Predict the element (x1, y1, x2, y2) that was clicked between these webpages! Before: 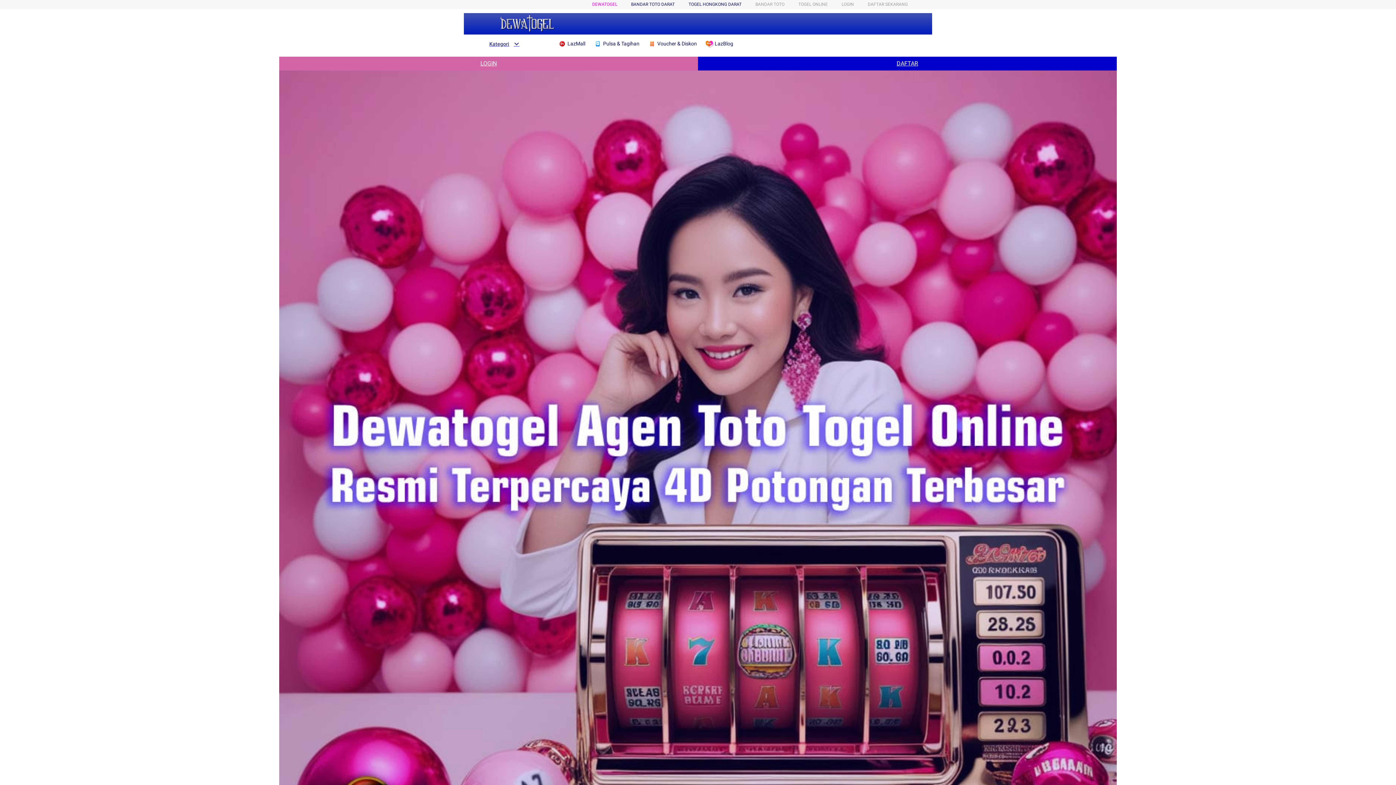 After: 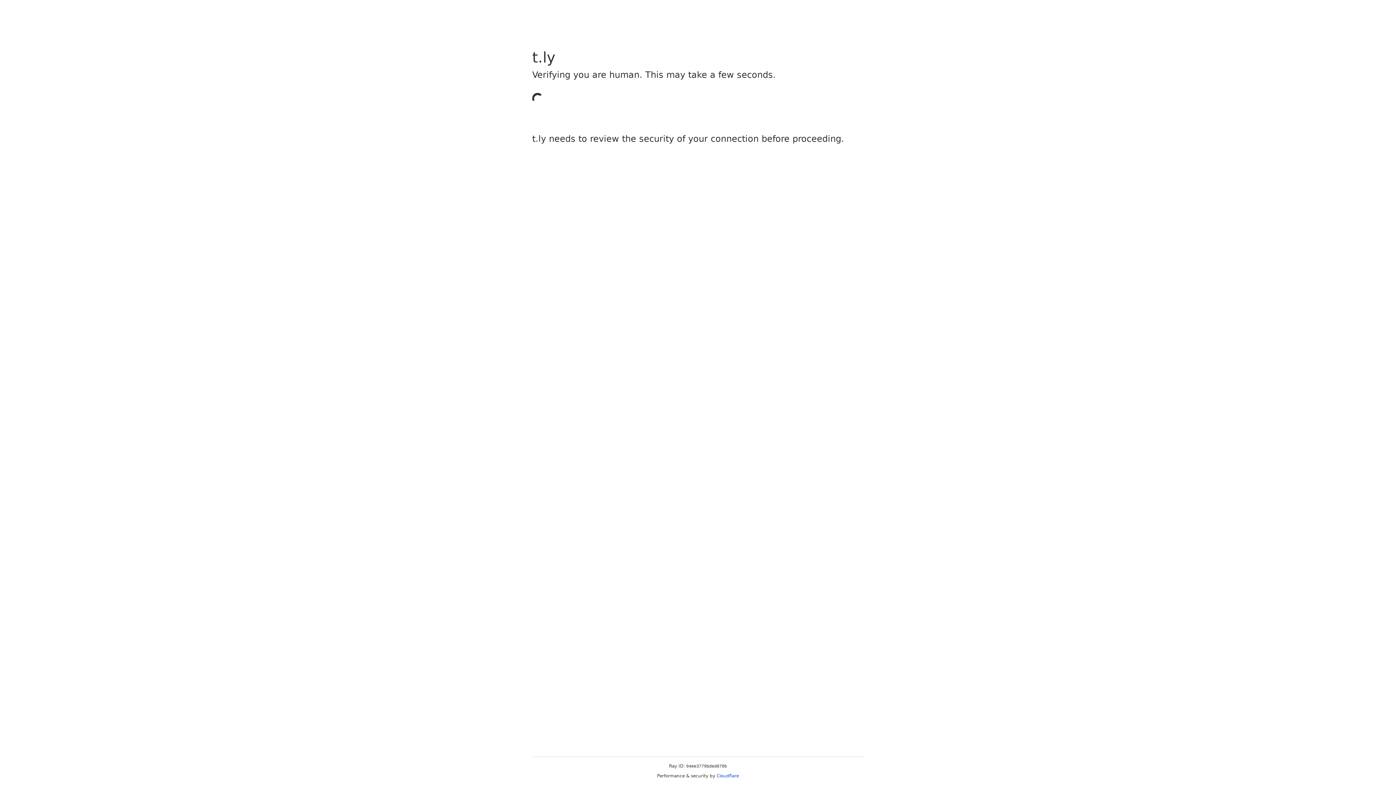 Action: label: LOGIN bbox: (841, 1, 854, 6)